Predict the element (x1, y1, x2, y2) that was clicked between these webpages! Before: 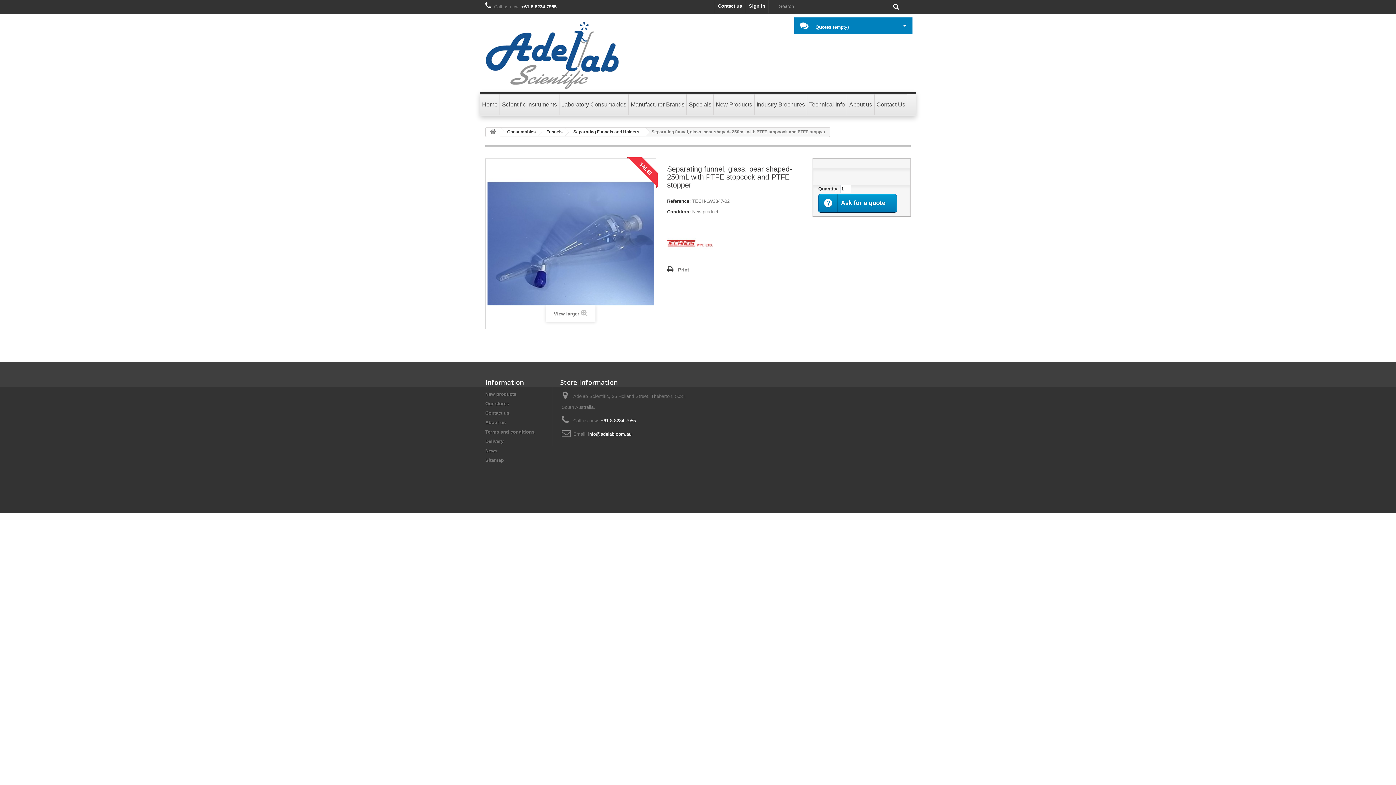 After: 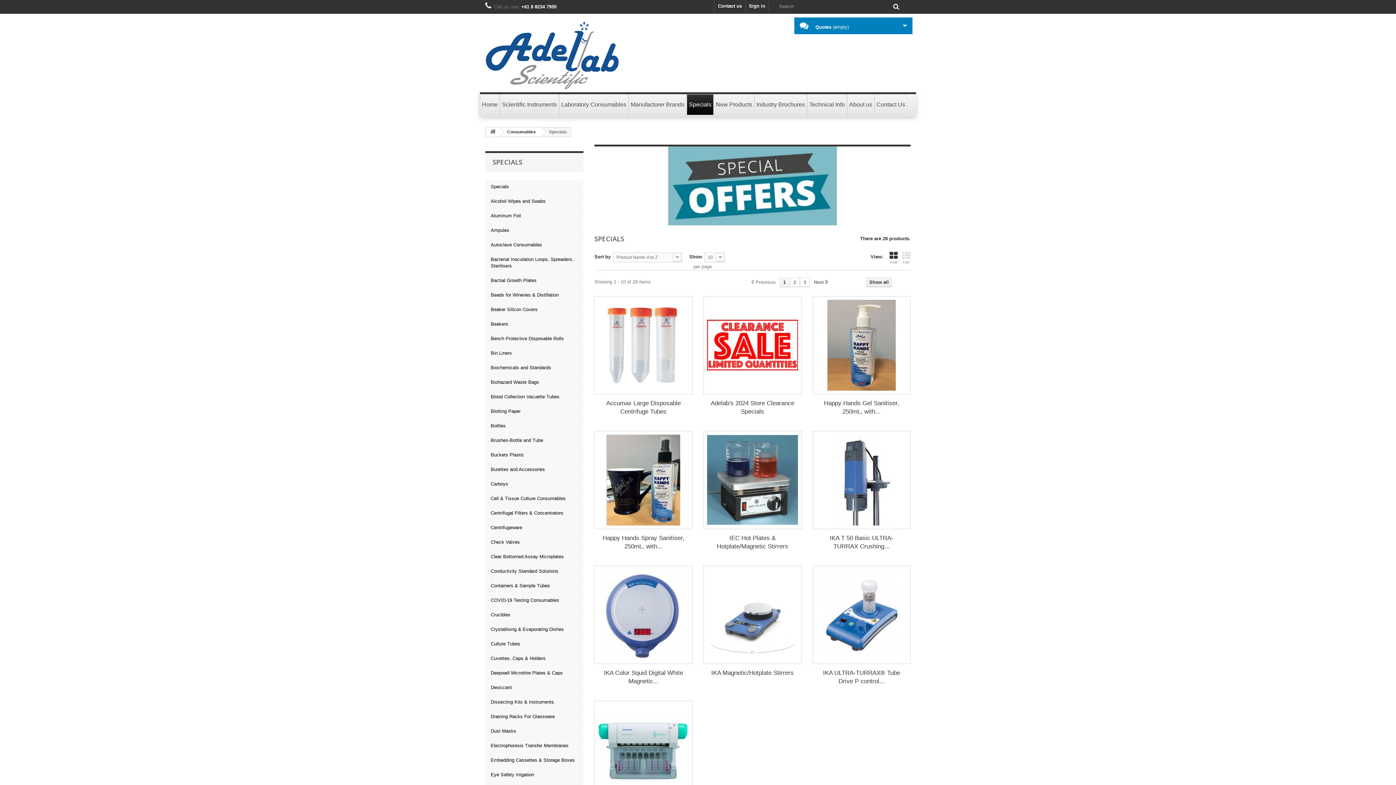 Action: label: Specials bbox: (686, 94, 713, 115)